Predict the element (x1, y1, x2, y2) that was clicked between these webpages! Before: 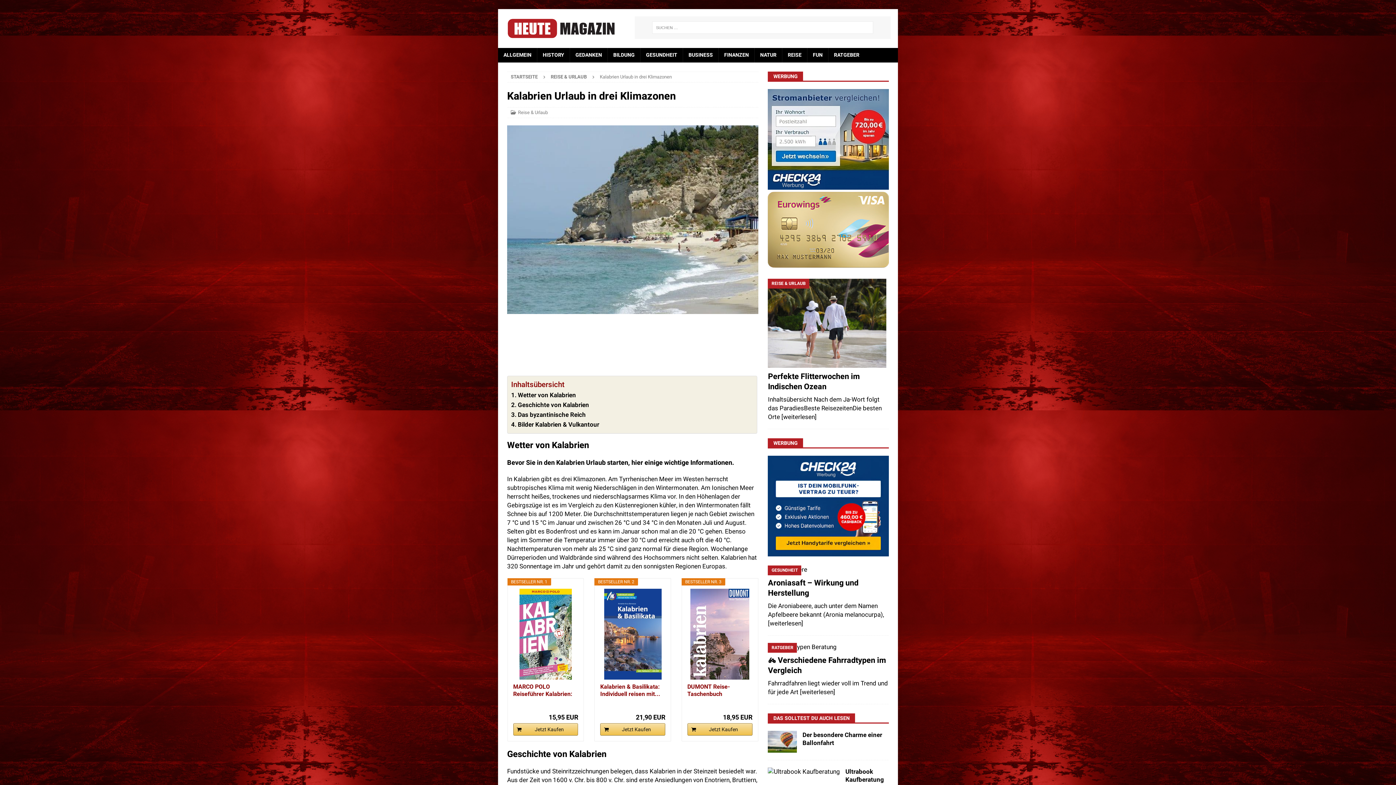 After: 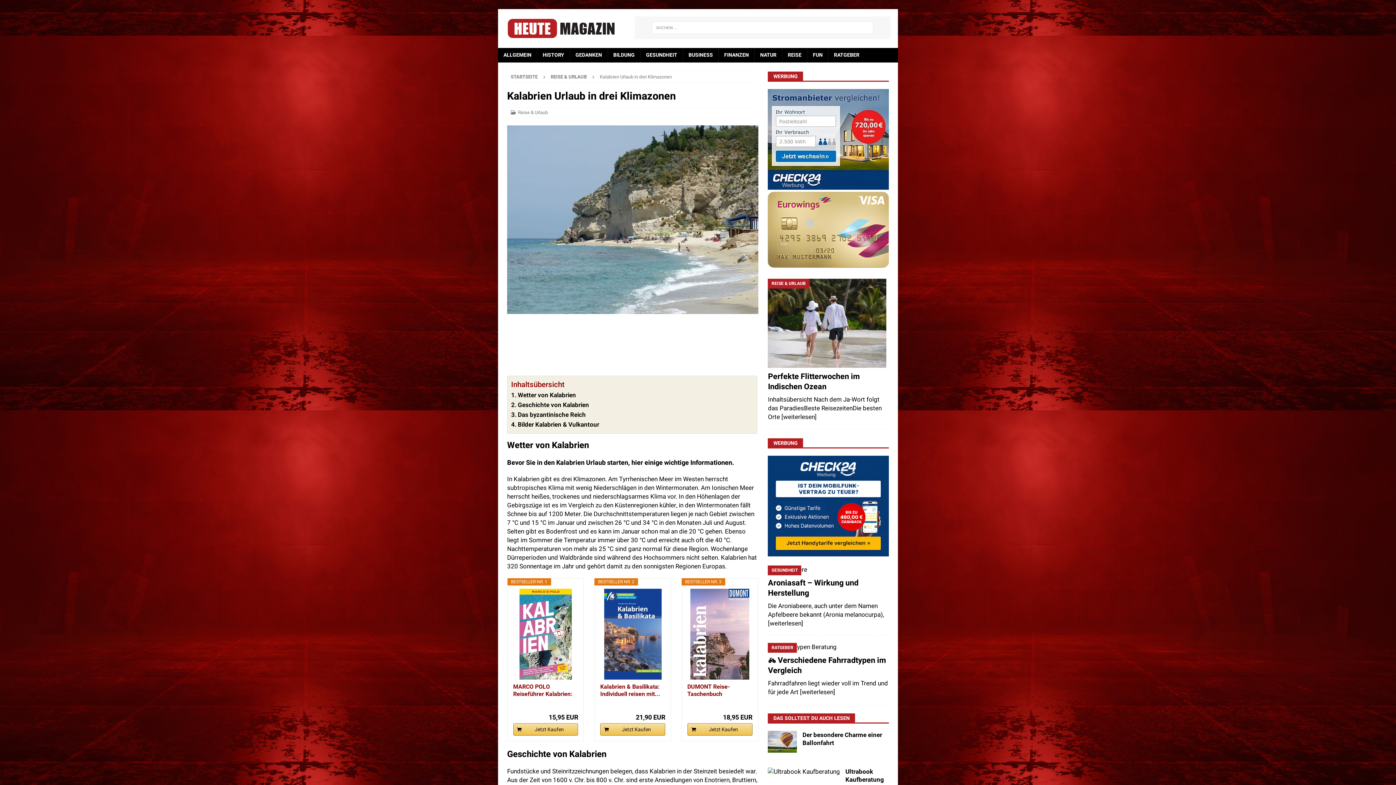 Action: bbox: (768, 181, 889, 189)